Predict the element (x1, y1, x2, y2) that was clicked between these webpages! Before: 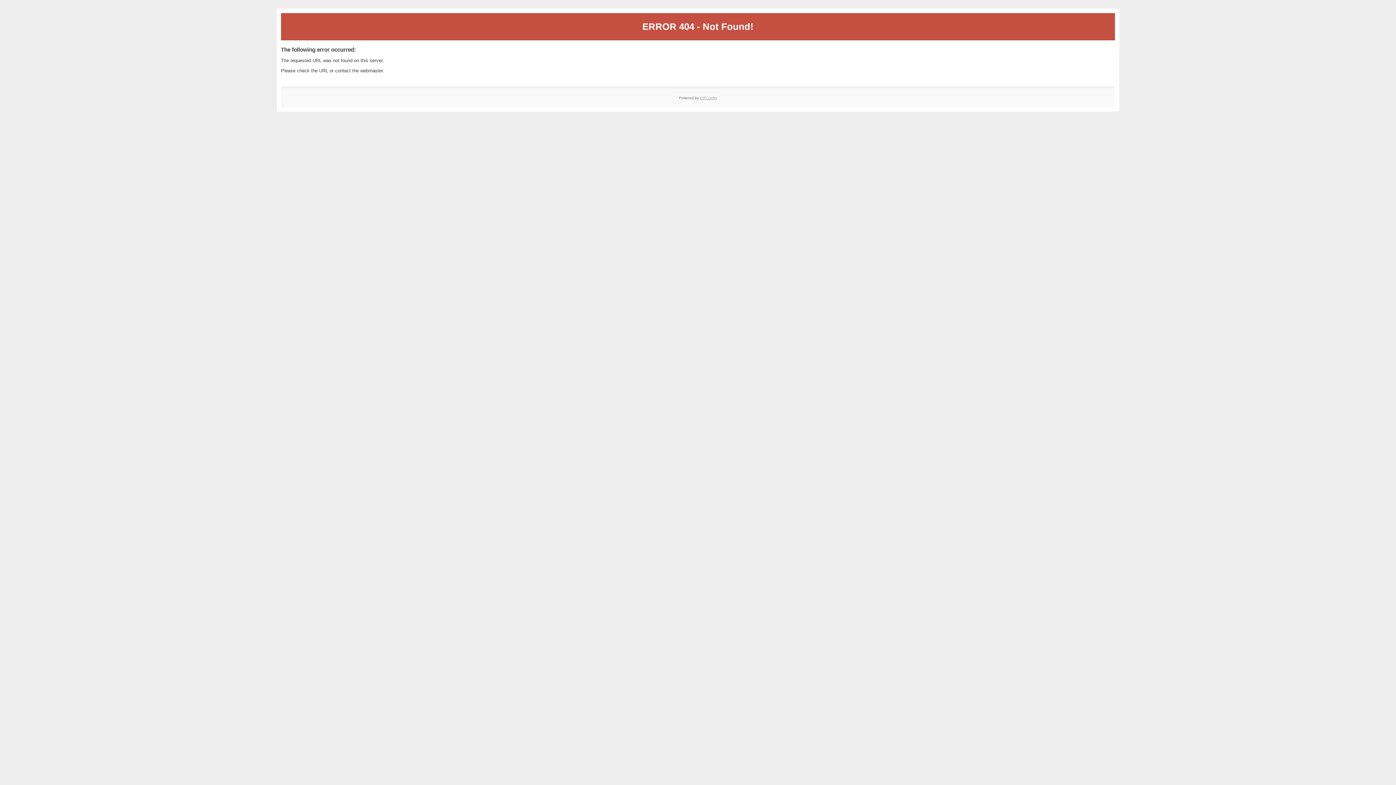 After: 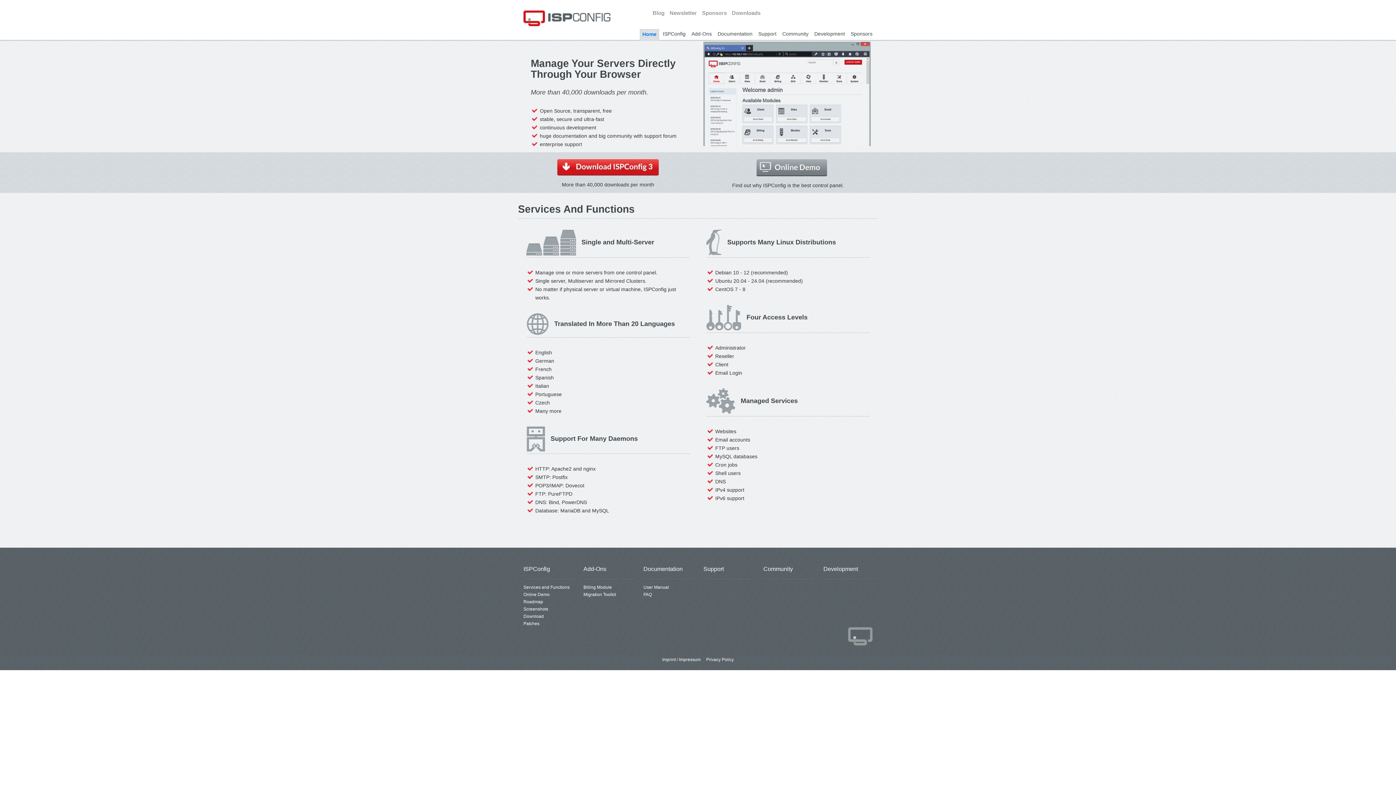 Action: label: ISPConfig bbox: (700, 95, 717, 99)